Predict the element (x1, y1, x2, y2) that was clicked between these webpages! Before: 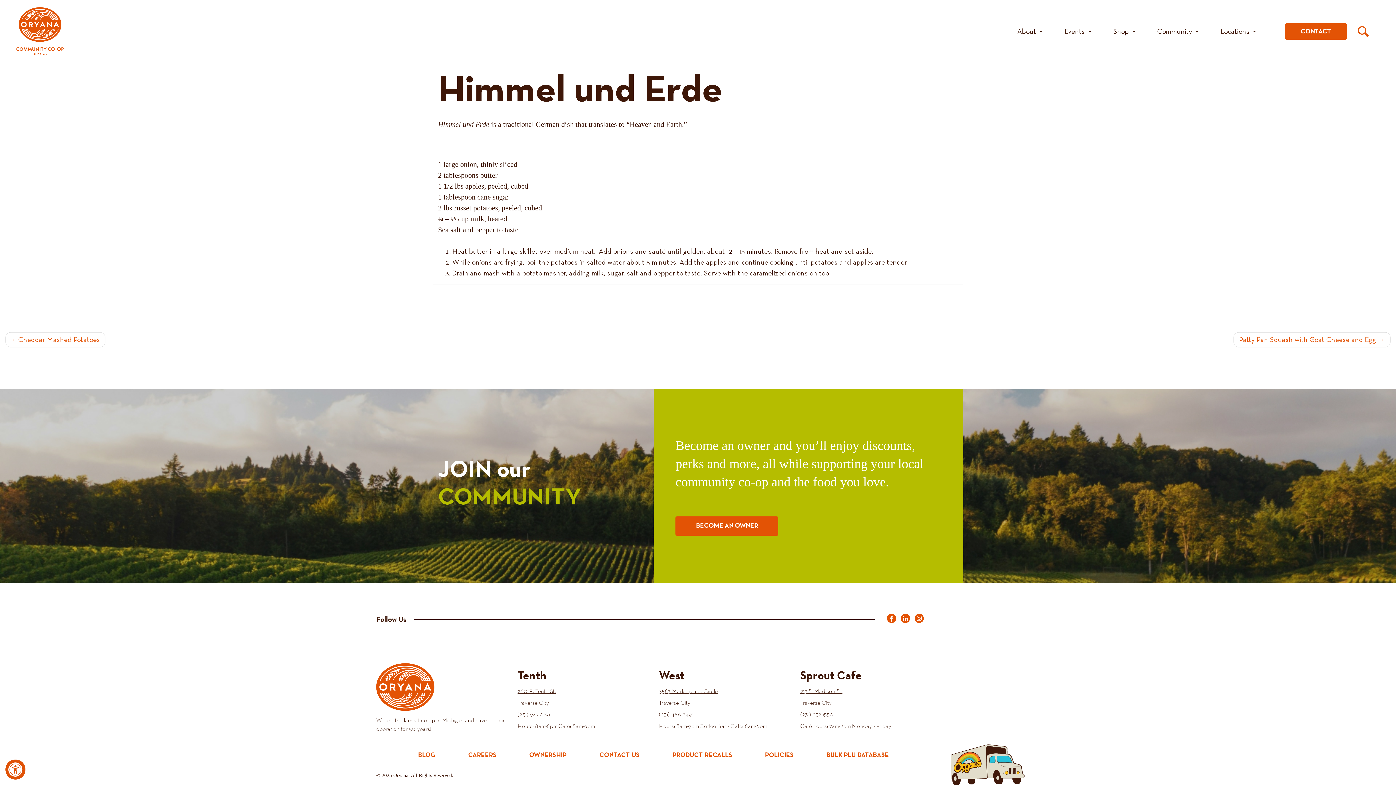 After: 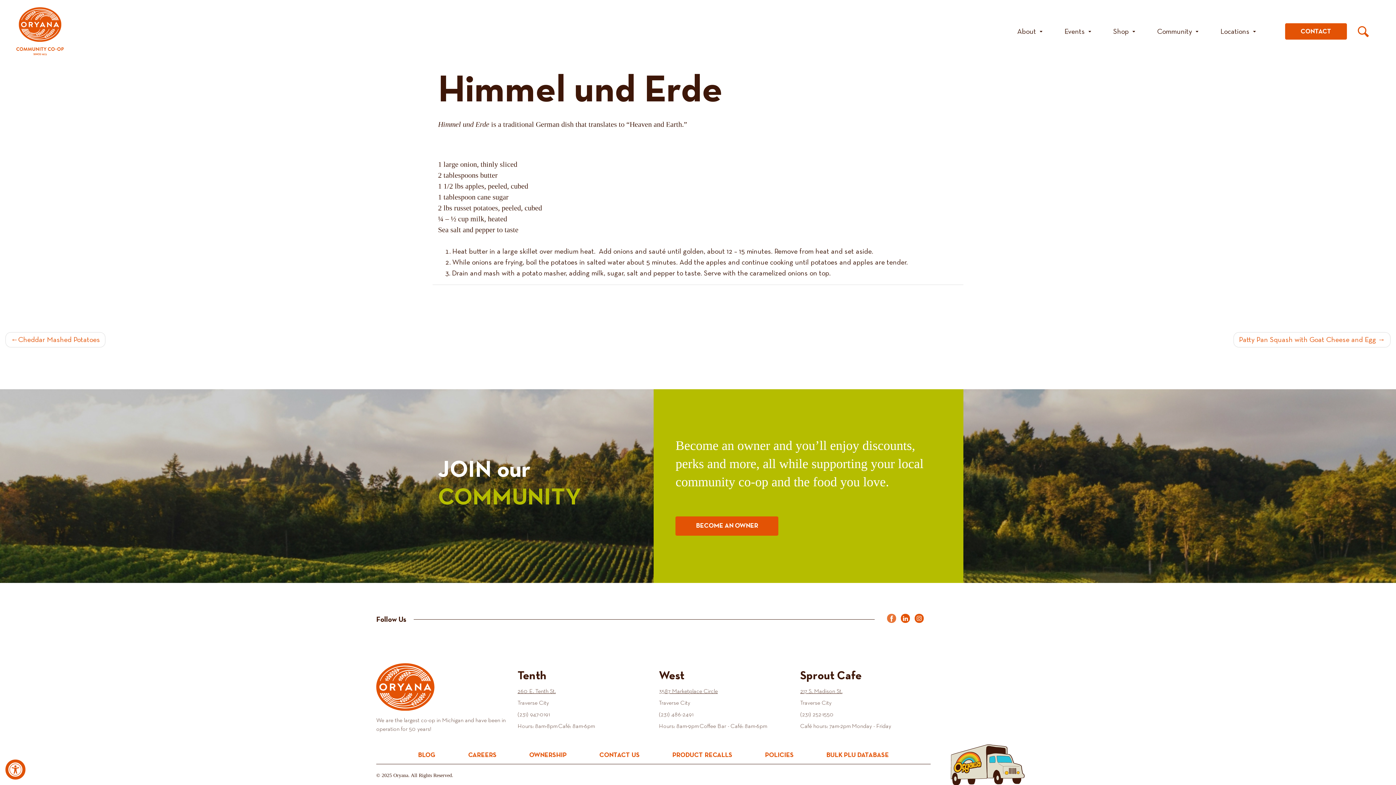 Action: bbox: (887, 614, 896, 623)